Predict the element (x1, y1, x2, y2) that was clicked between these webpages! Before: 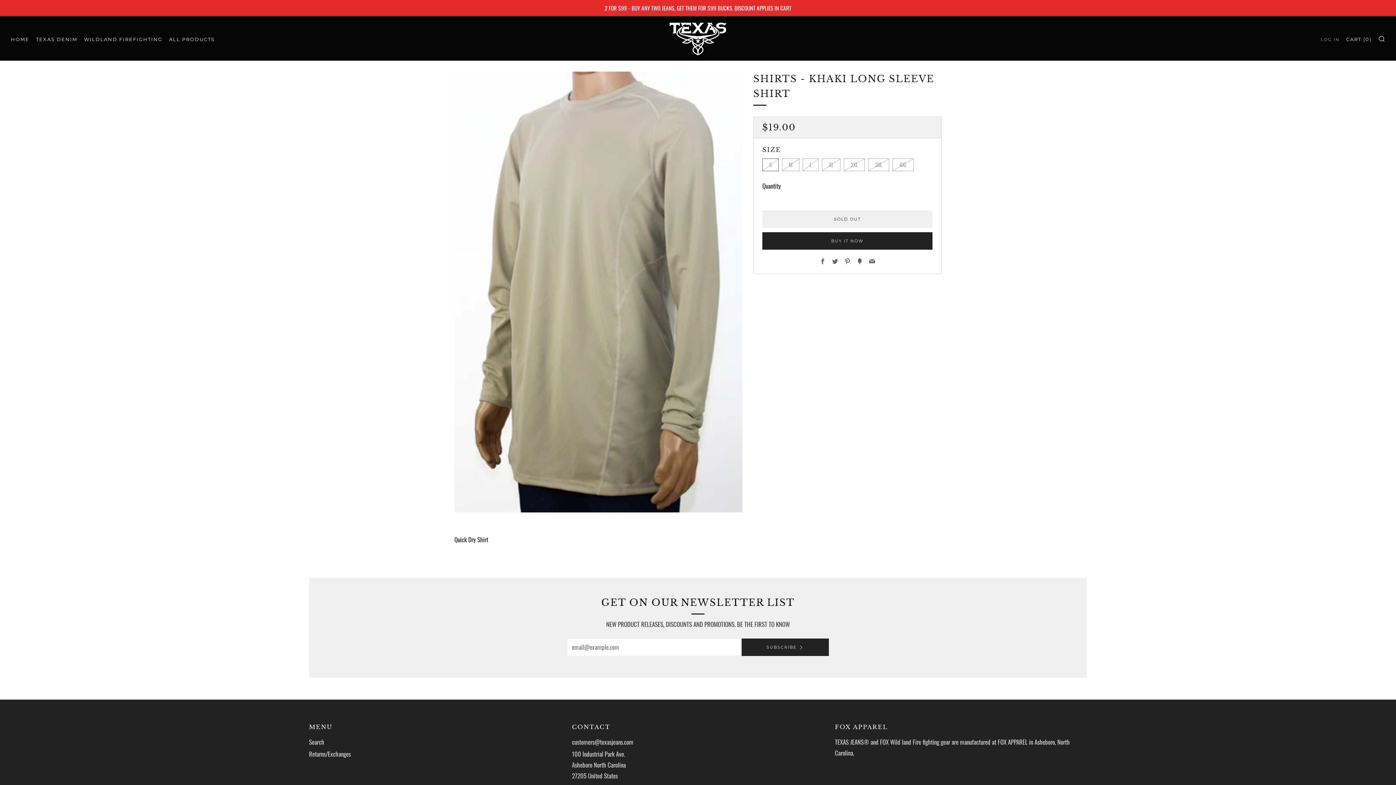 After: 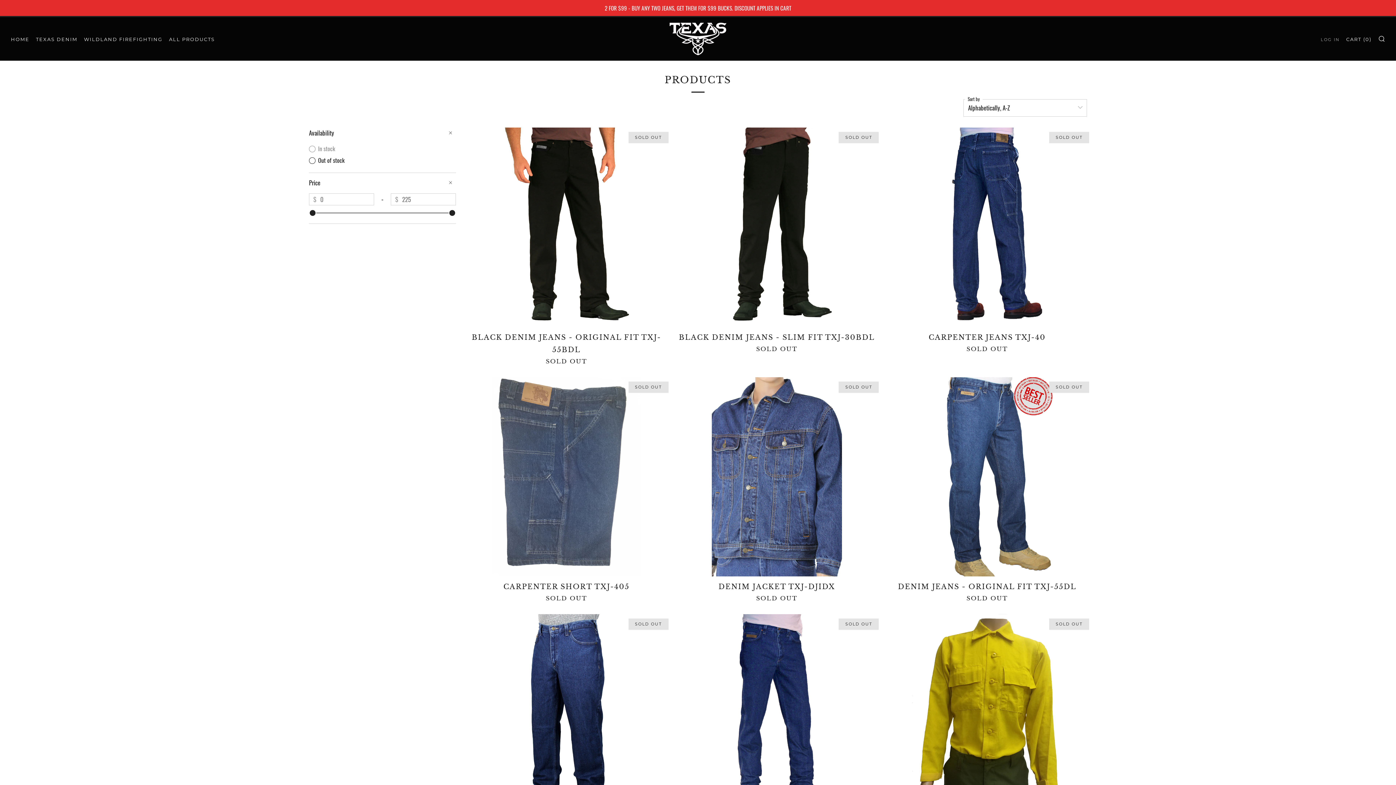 Action: label: ALL PRODUCTS bbox: (169, 33, 214, 45)